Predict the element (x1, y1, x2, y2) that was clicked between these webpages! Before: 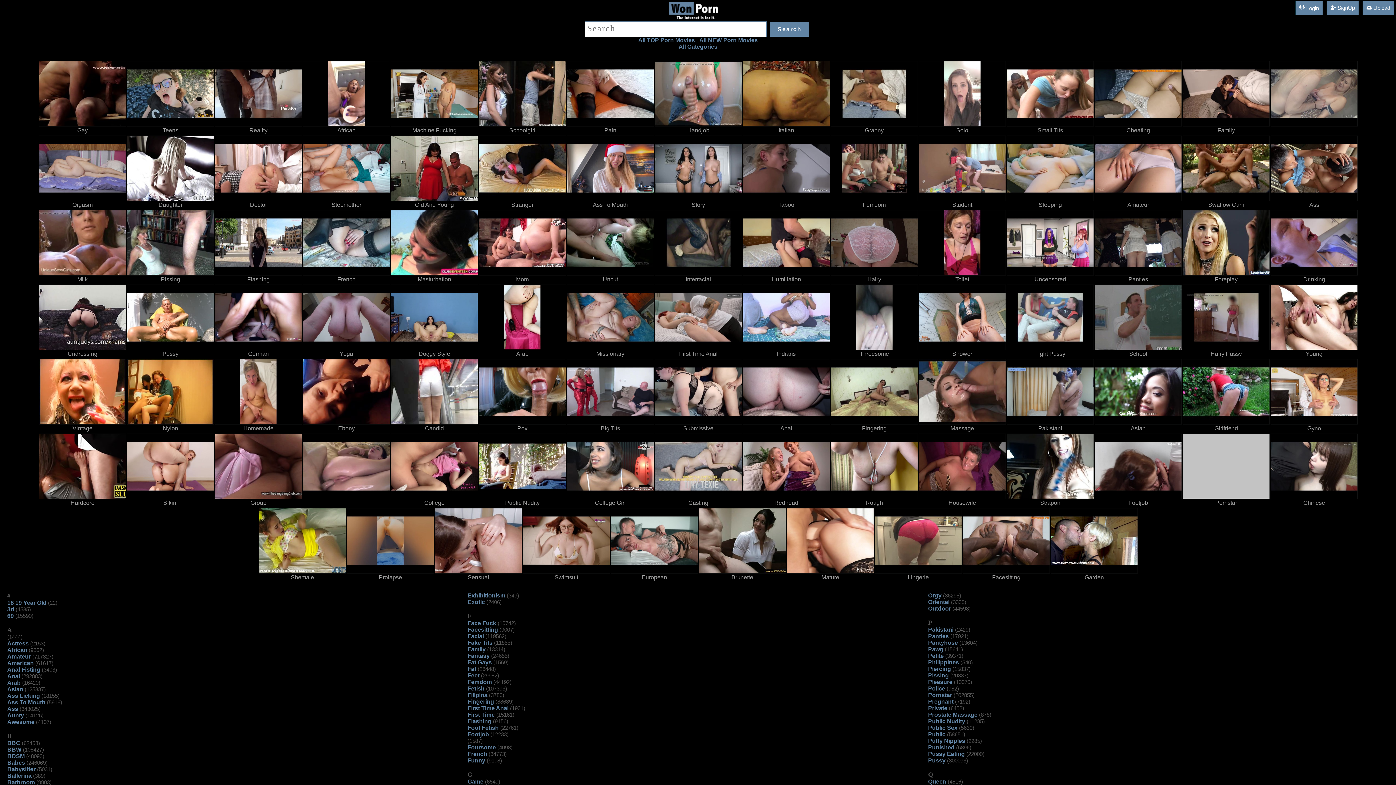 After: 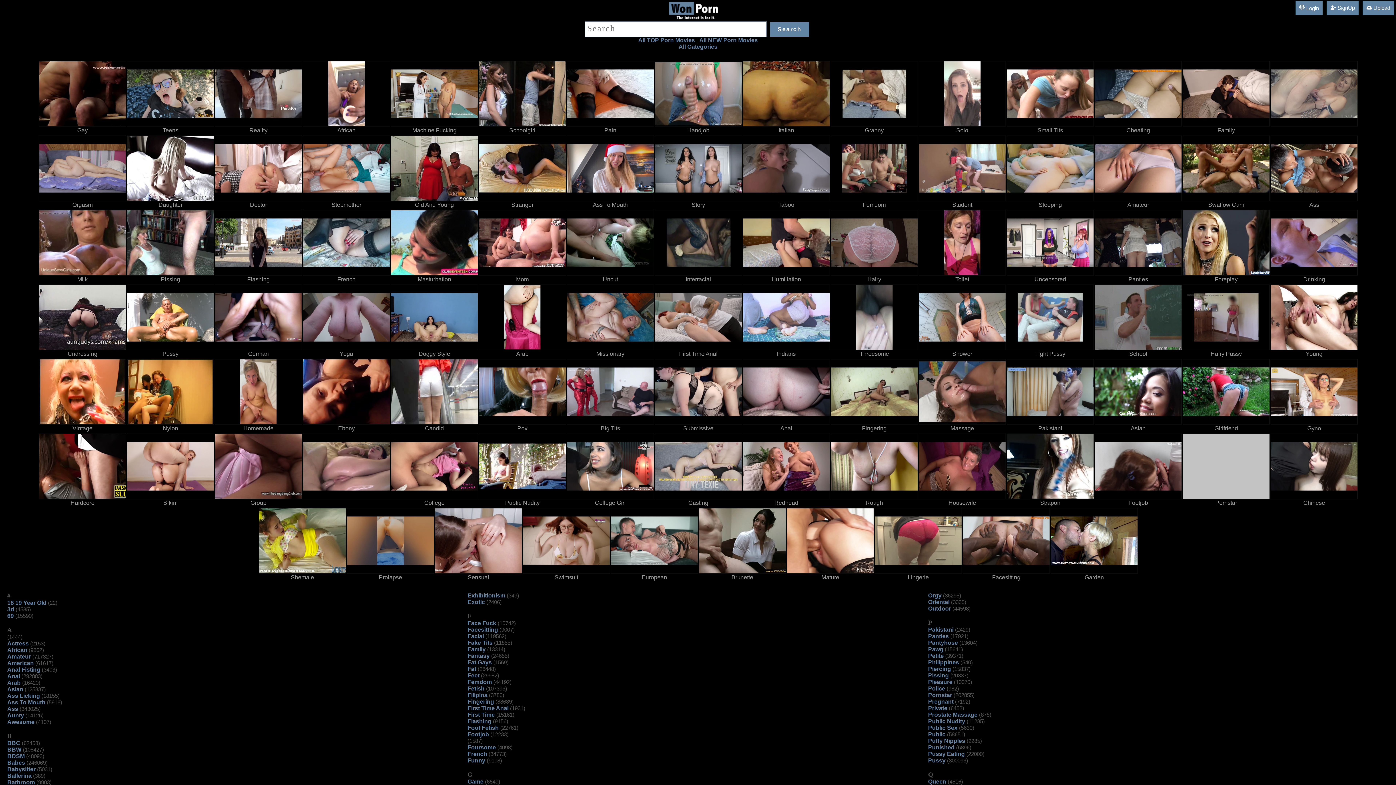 Action: bbox: (699, 37, 758, 43) label: All NEW Porn Movies